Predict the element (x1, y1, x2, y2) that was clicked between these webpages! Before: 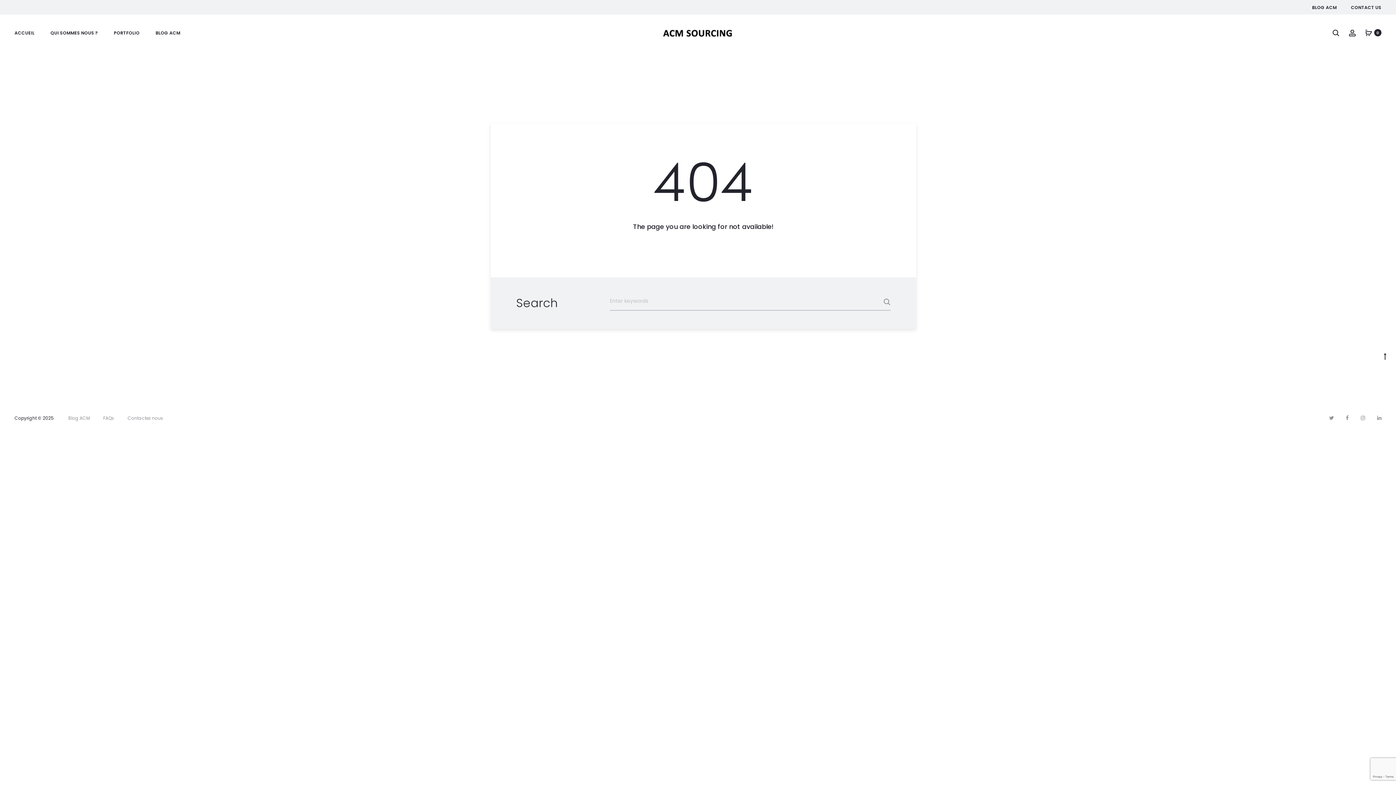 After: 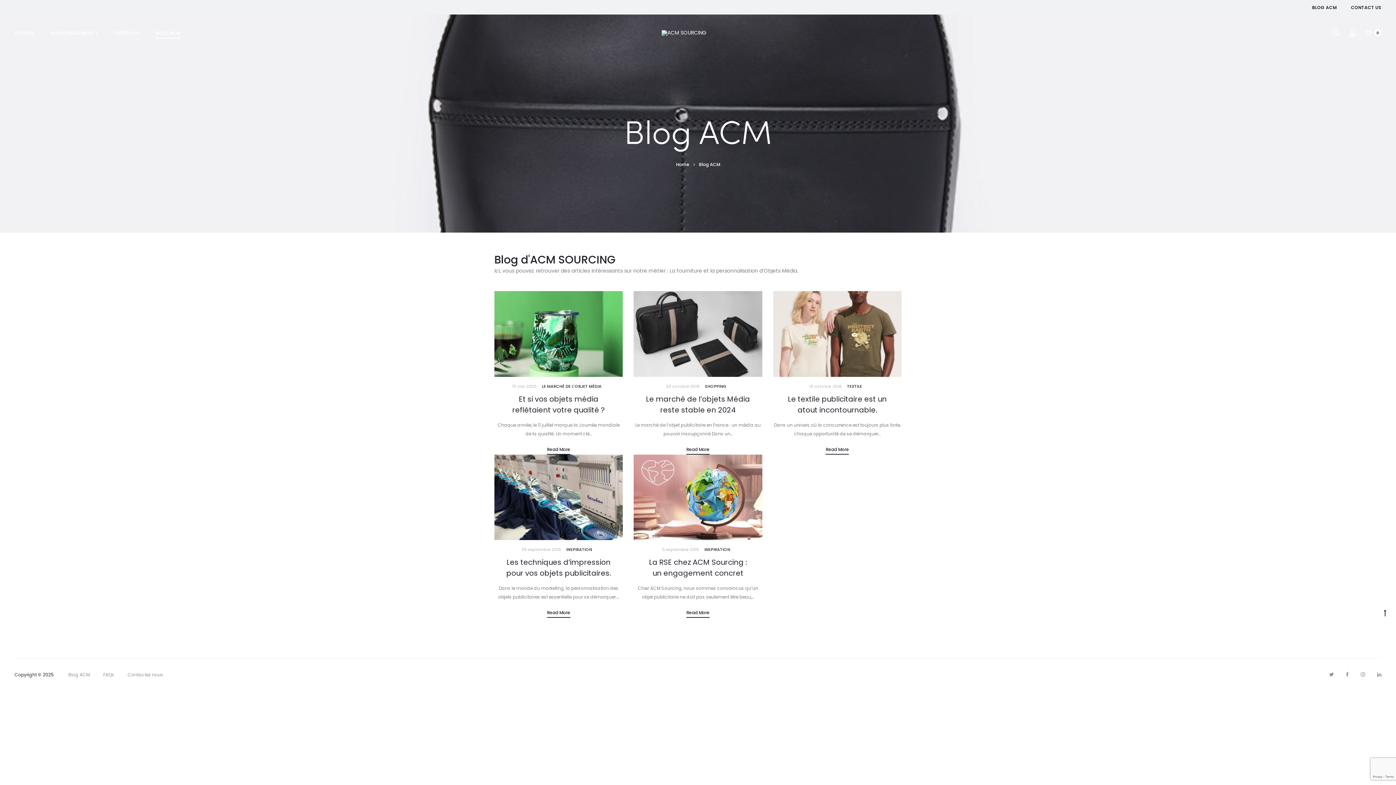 Action: label: Blog ACM bbox: (68, 415, 89, 421)